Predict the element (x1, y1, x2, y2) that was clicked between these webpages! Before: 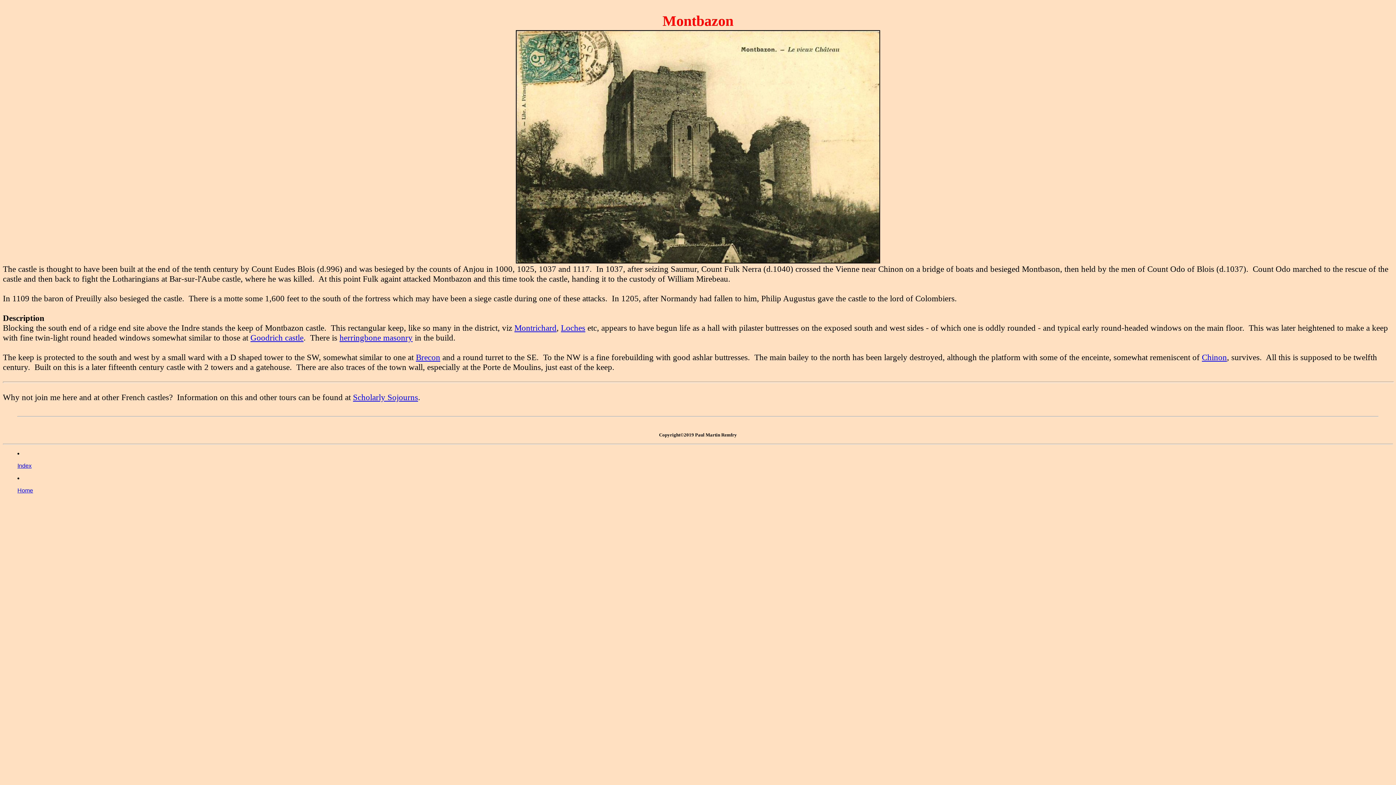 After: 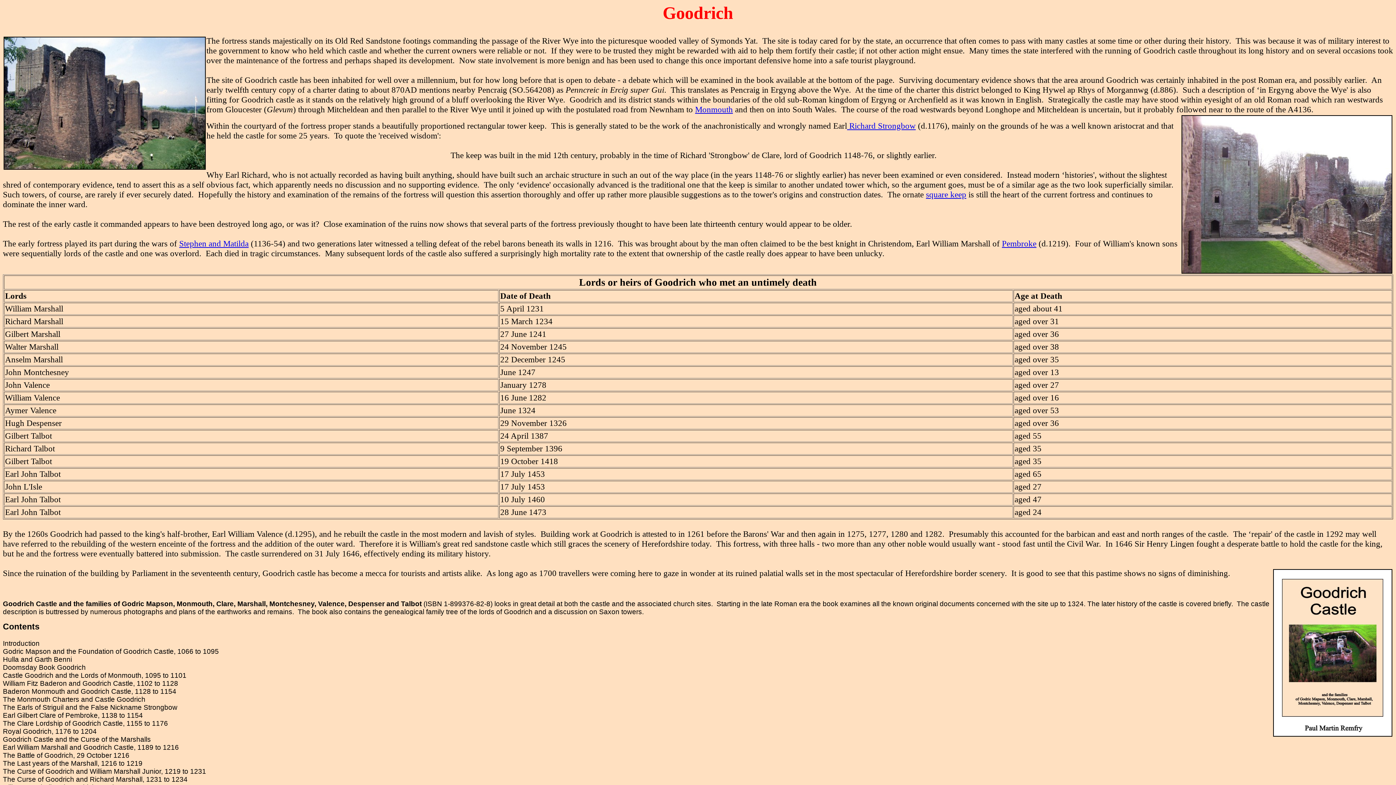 Action: bbox: (250, 333, 303, 342) label: Goodrich castle